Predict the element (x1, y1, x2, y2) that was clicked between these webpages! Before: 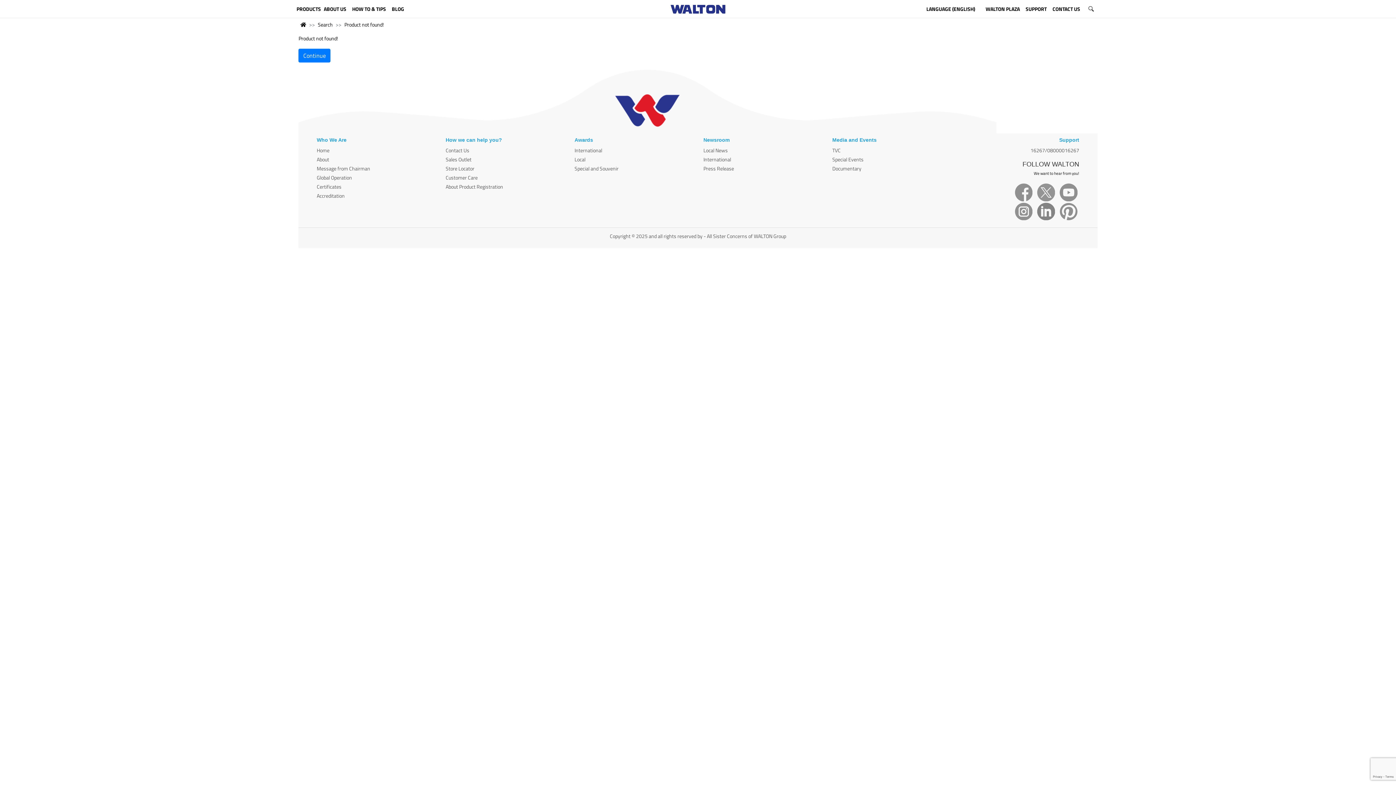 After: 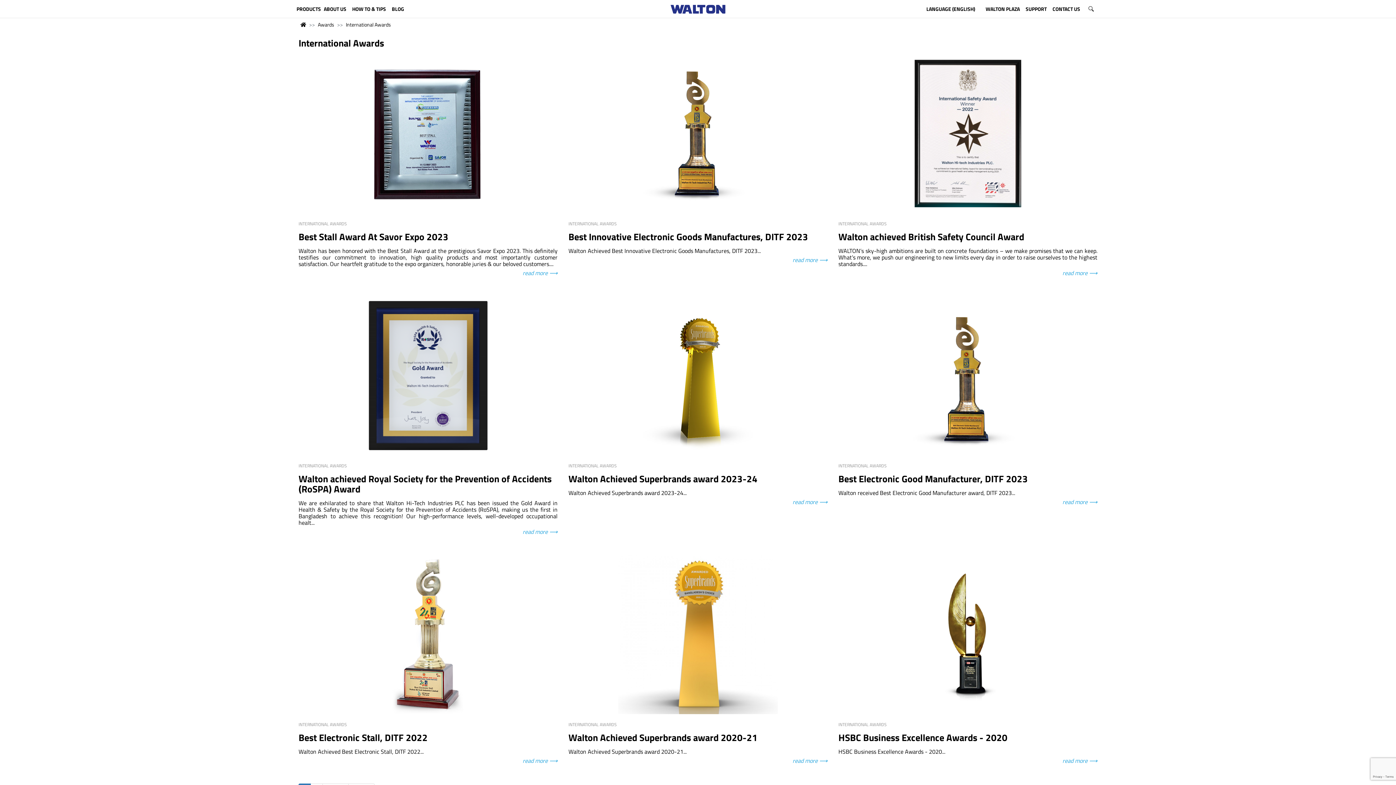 Action: label: International bbox: (574, 146, 602, 154)